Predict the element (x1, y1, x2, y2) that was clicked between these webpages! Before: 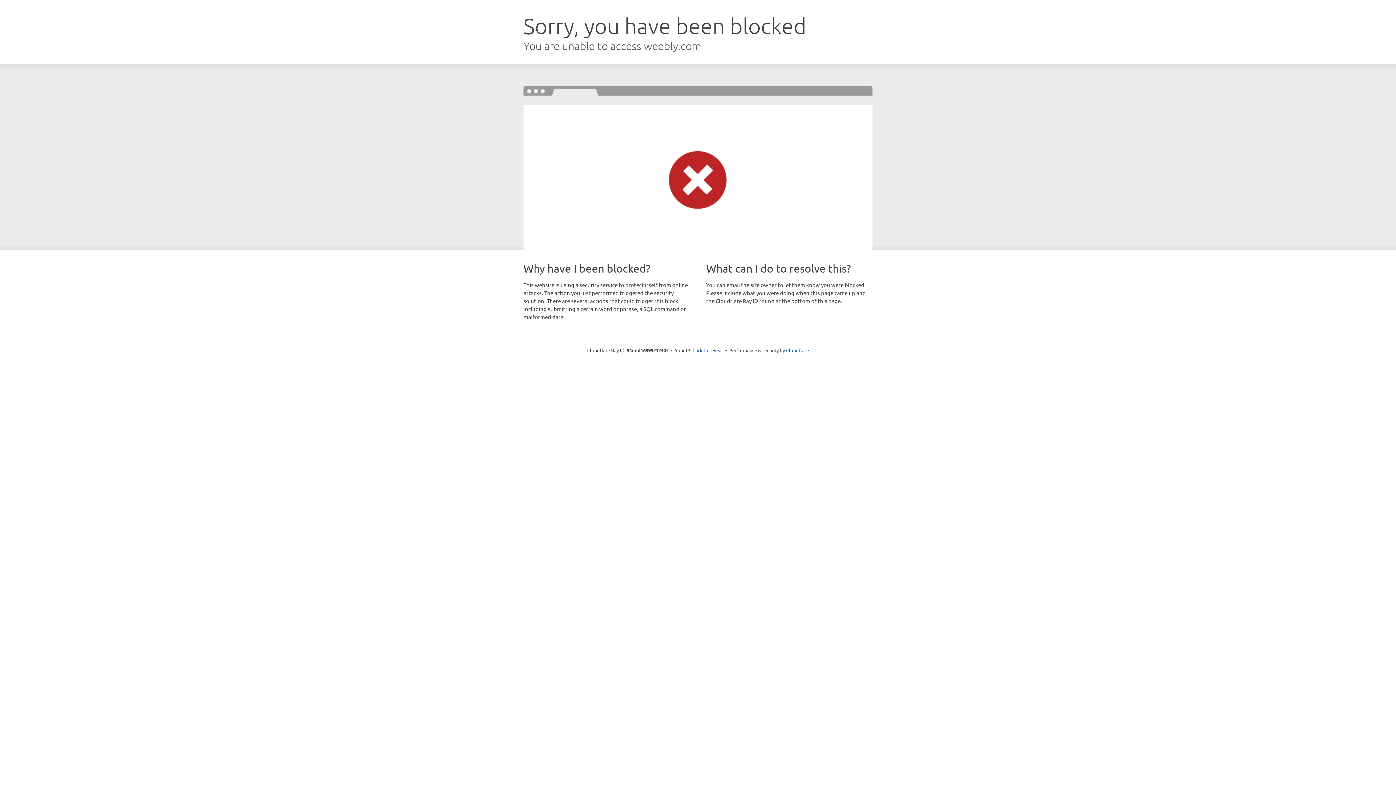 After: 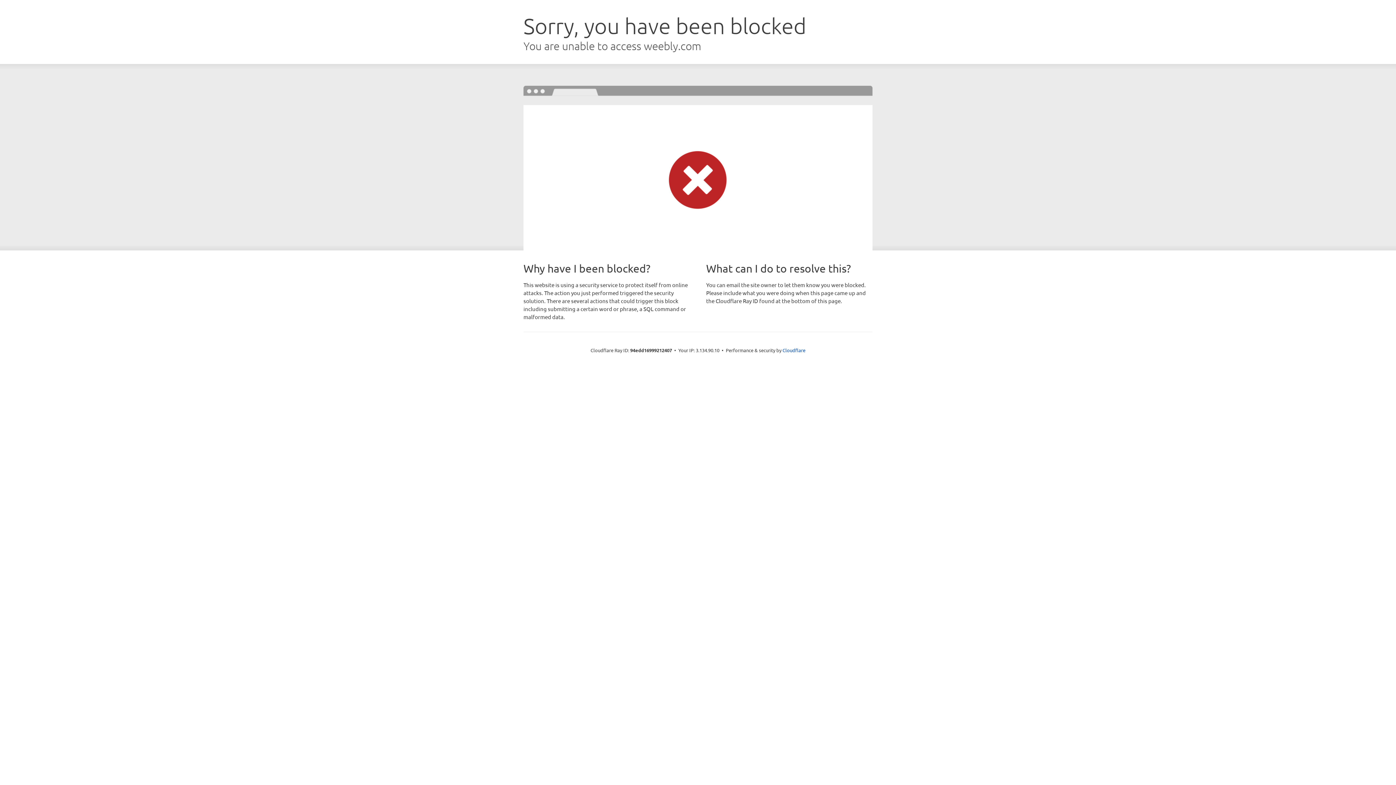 Action: bbox: (692, 346, 723, 353) label: Click to reveal